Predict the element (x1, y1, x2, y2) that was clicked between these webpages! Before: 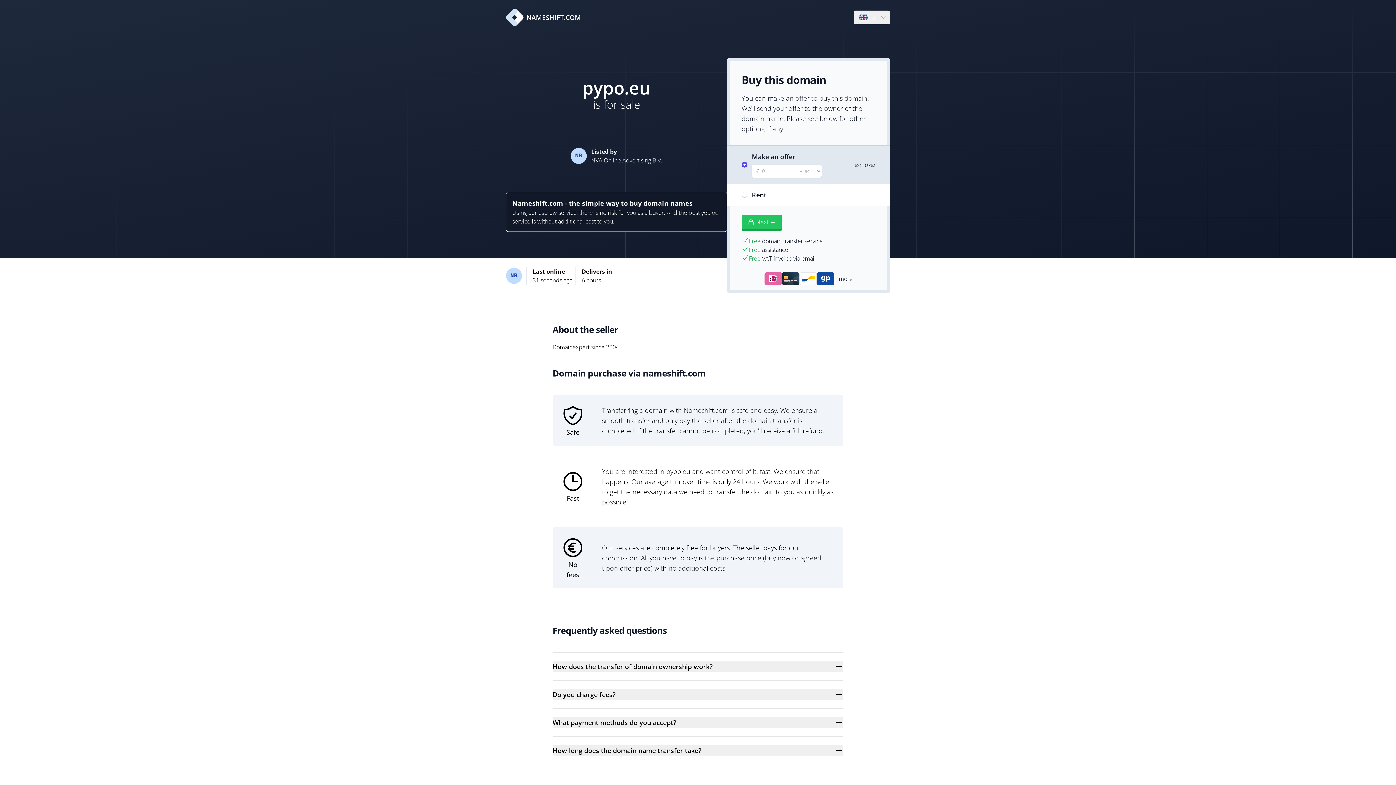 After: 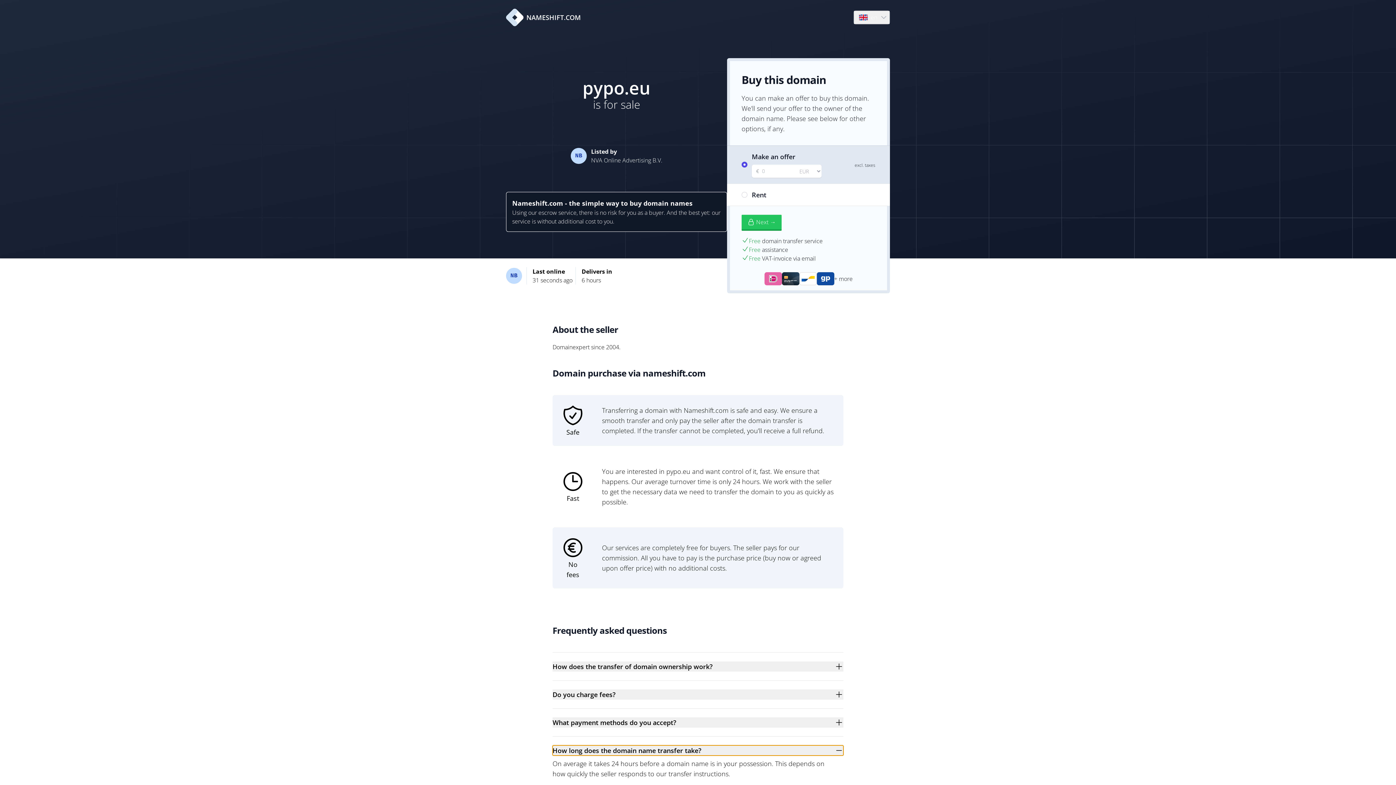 Action: bbox: (552, 745, 843, 756) label: How long does the domain name transfer take?